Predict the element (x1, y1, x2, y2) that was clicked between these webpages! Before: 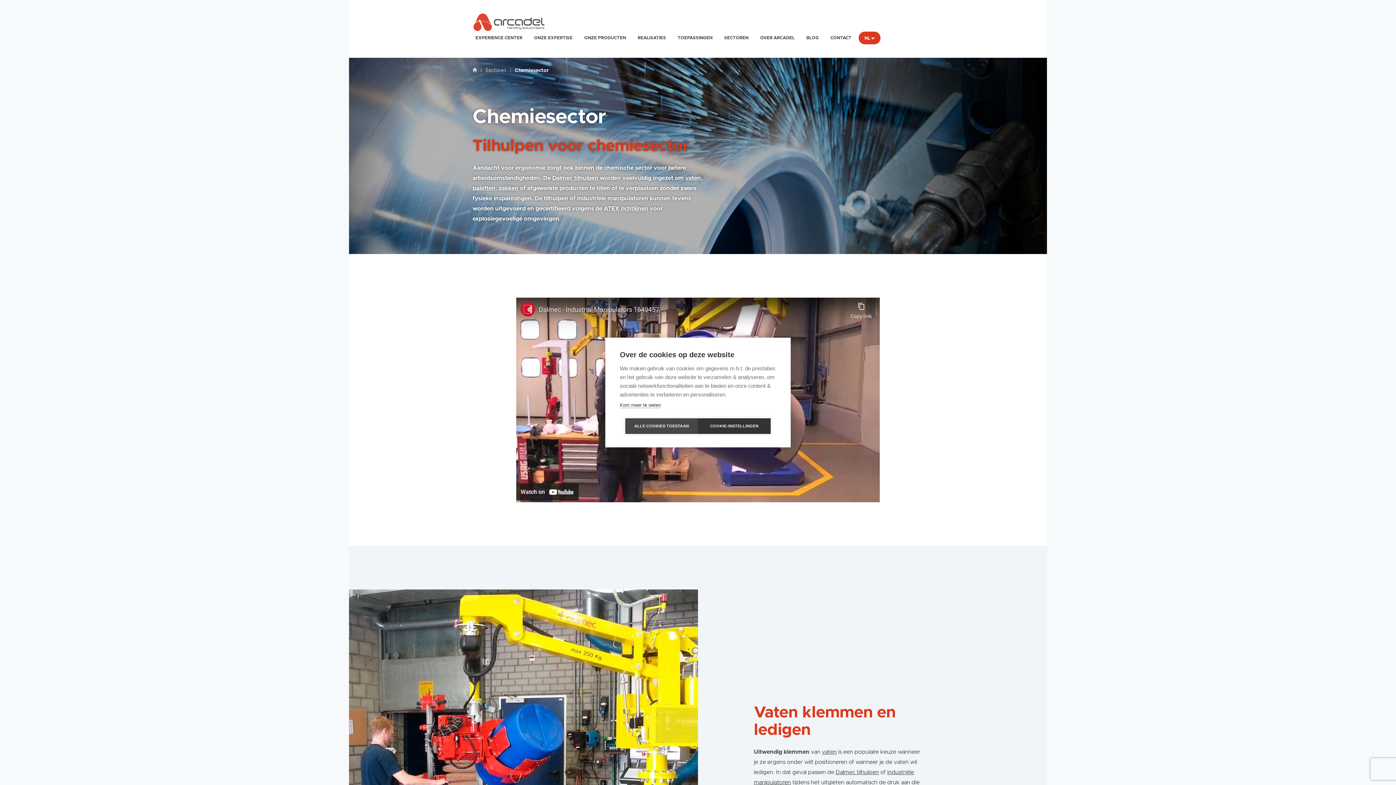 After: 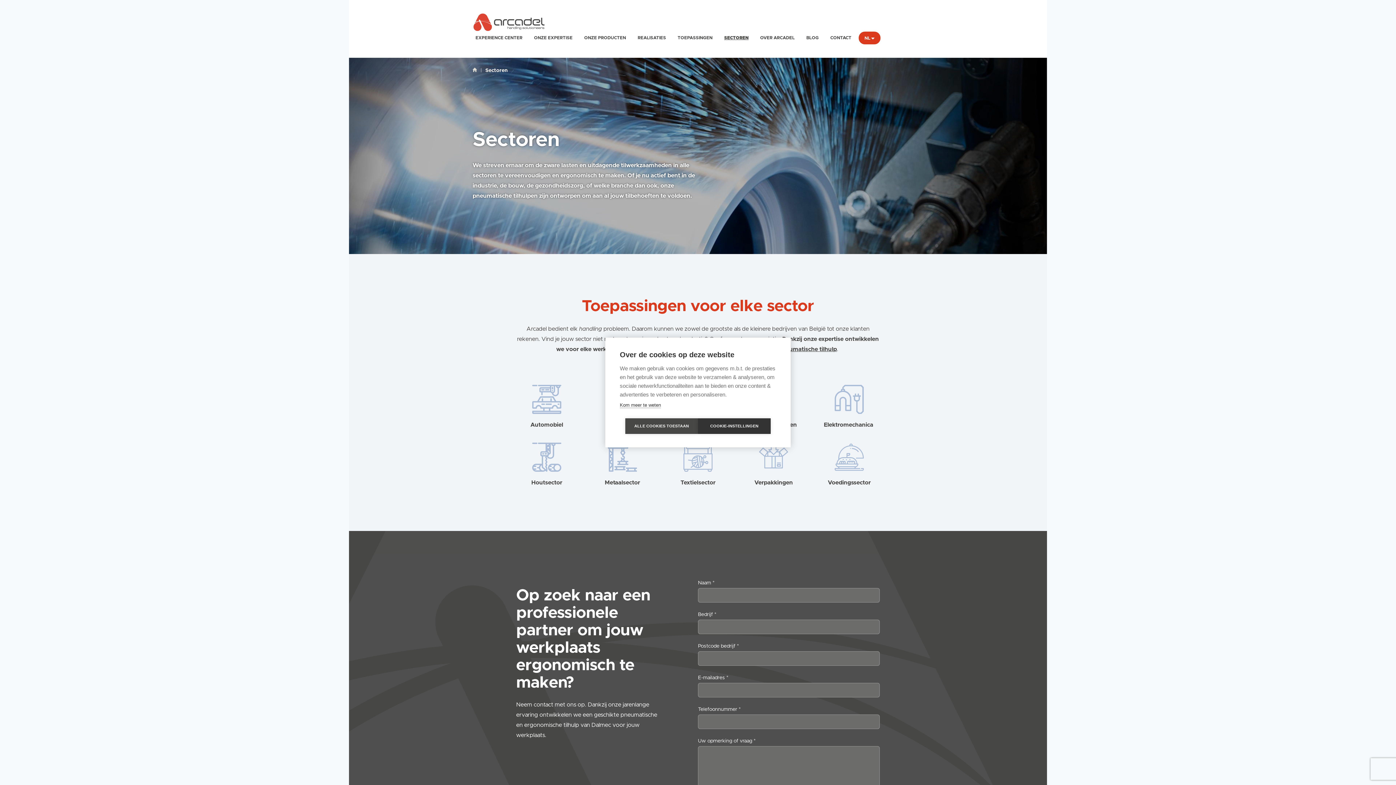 Action: bbox: (721, 31, 751, 44) label: SECTOREN